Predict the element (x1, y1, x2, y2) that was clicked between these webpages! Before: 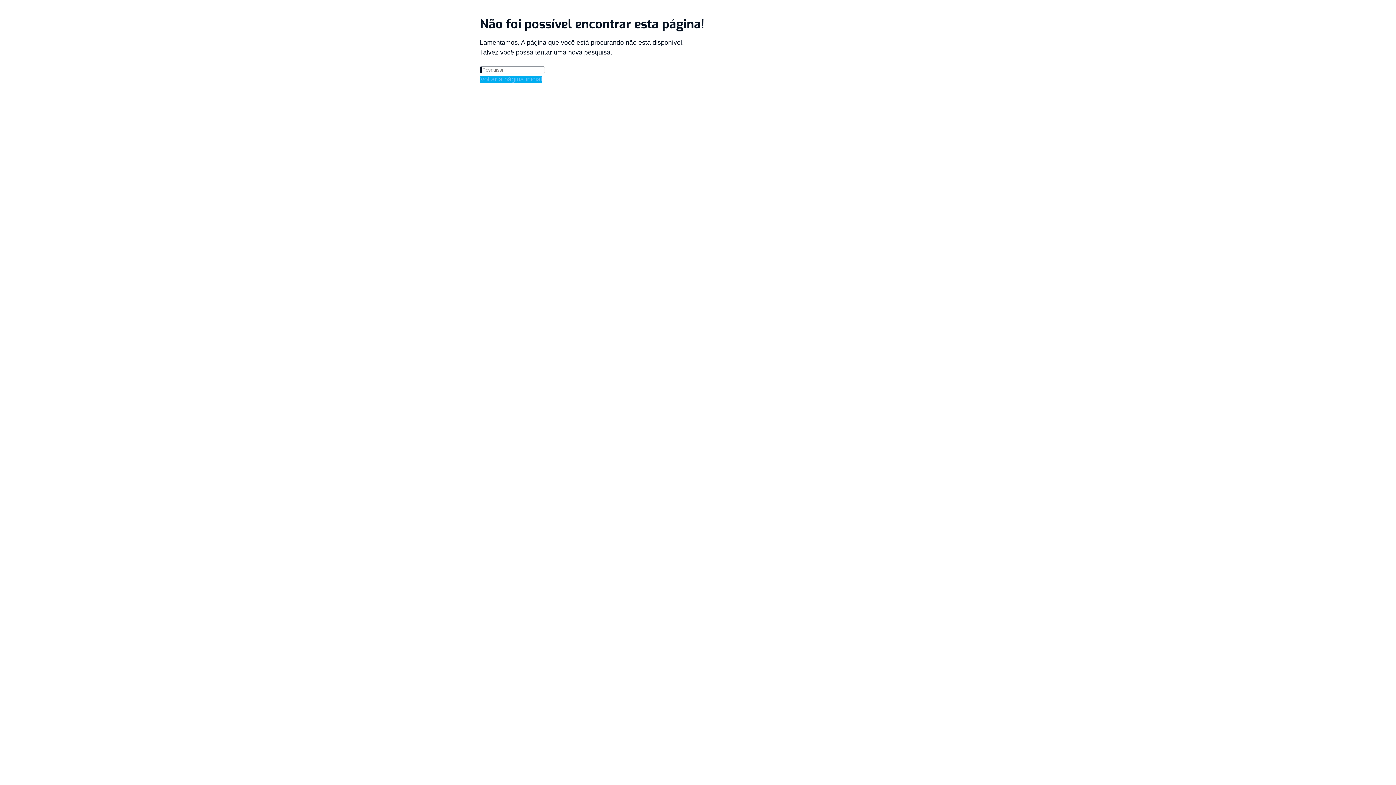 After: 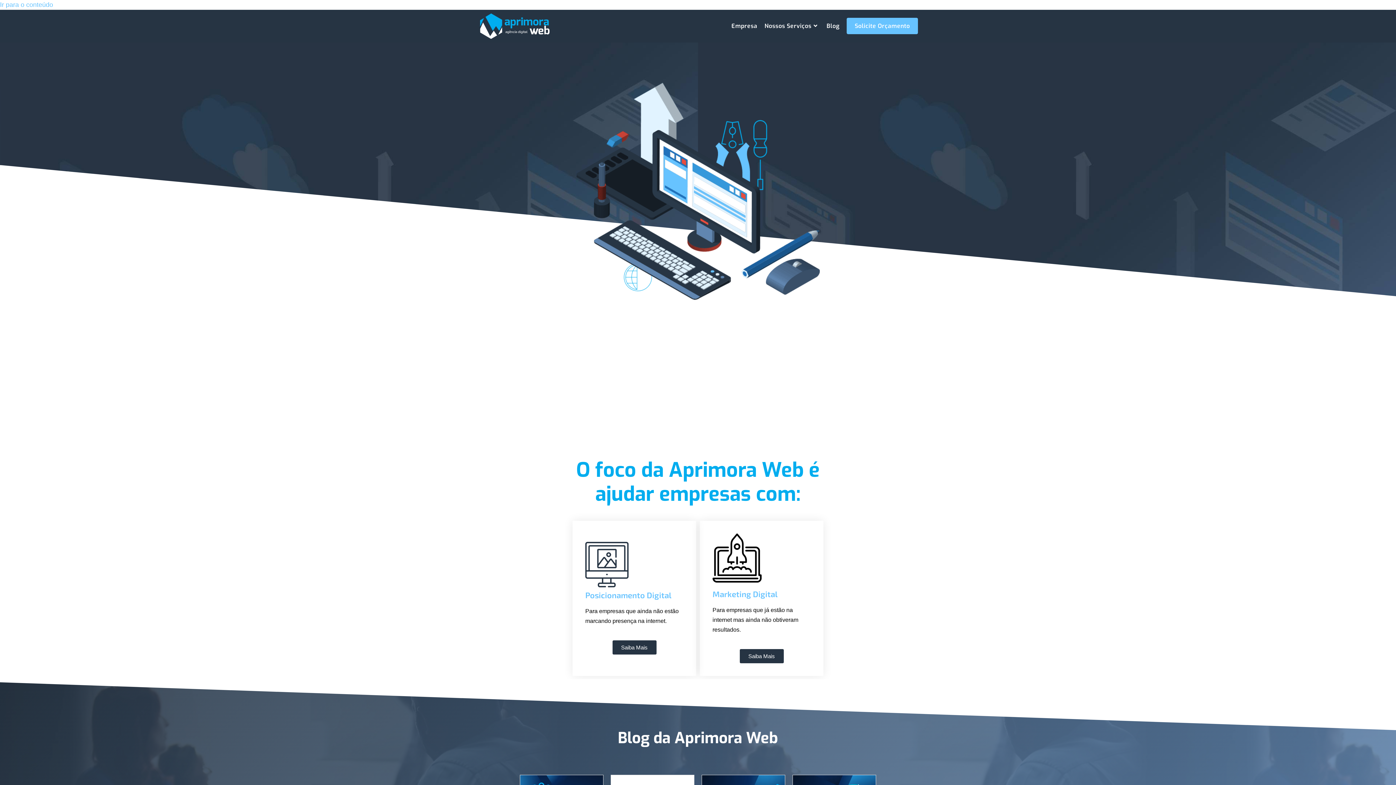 Action: label: Voltar à página inicial bbox: (480, 75, 542, 83)